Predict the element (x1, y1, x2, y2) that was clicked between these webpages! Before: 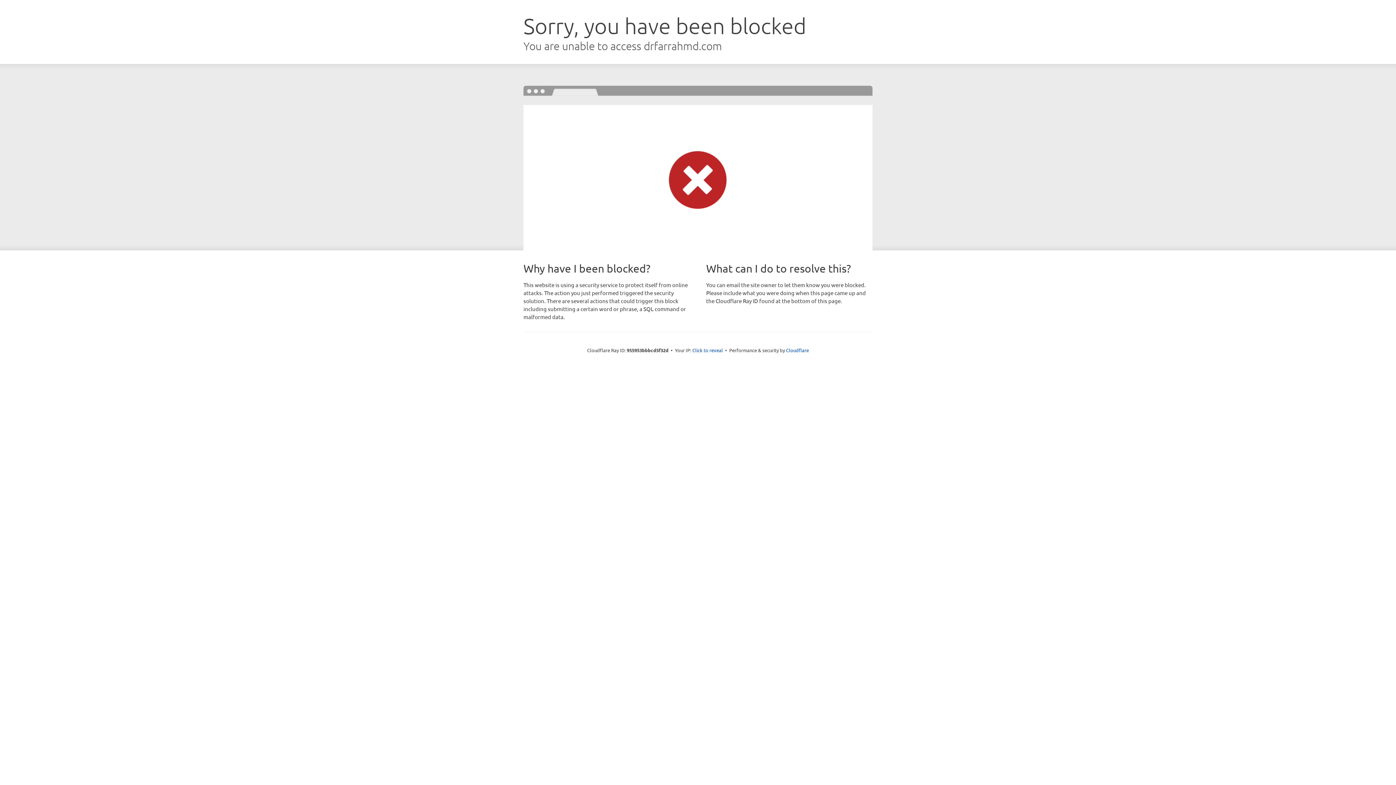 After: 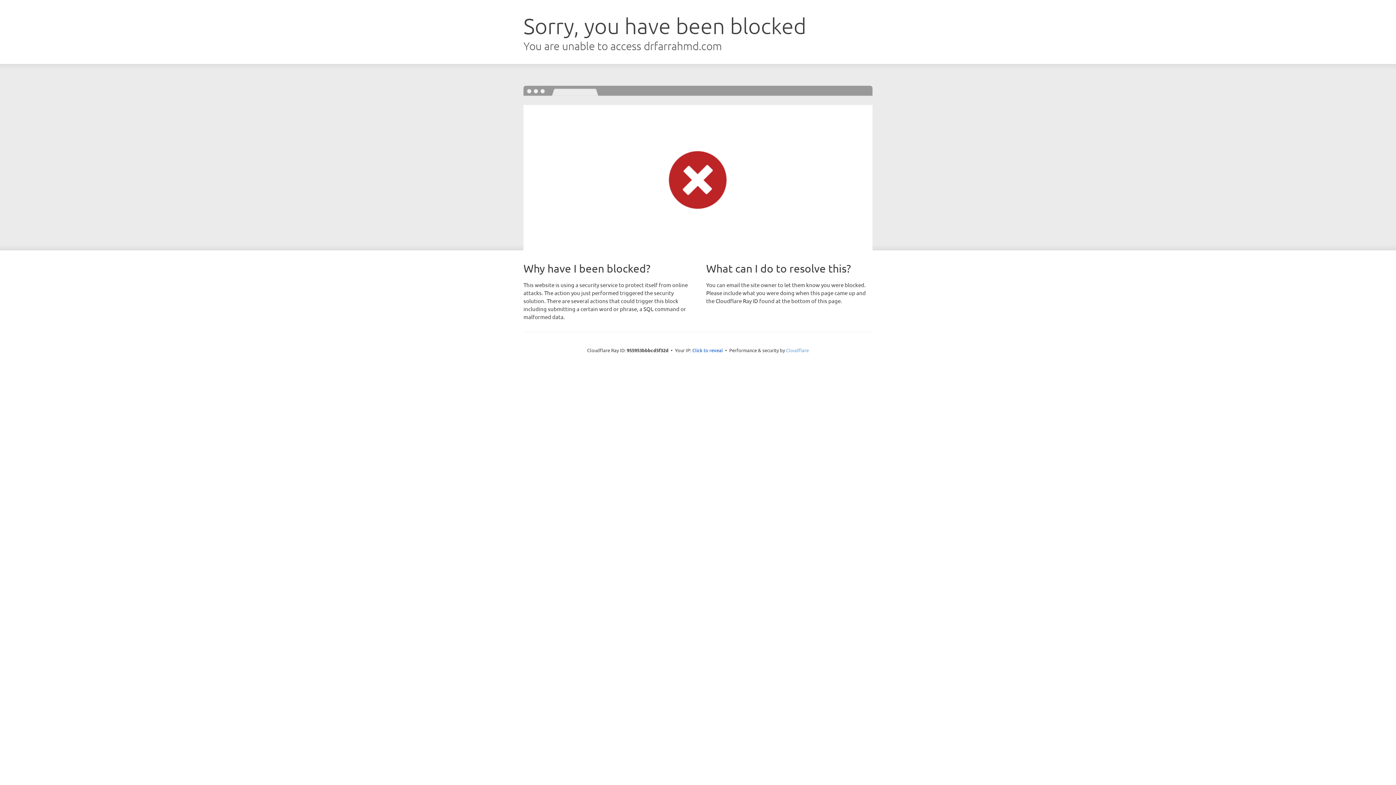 Action: label: Cloudflare bbox: (786, 347, 809, 353)